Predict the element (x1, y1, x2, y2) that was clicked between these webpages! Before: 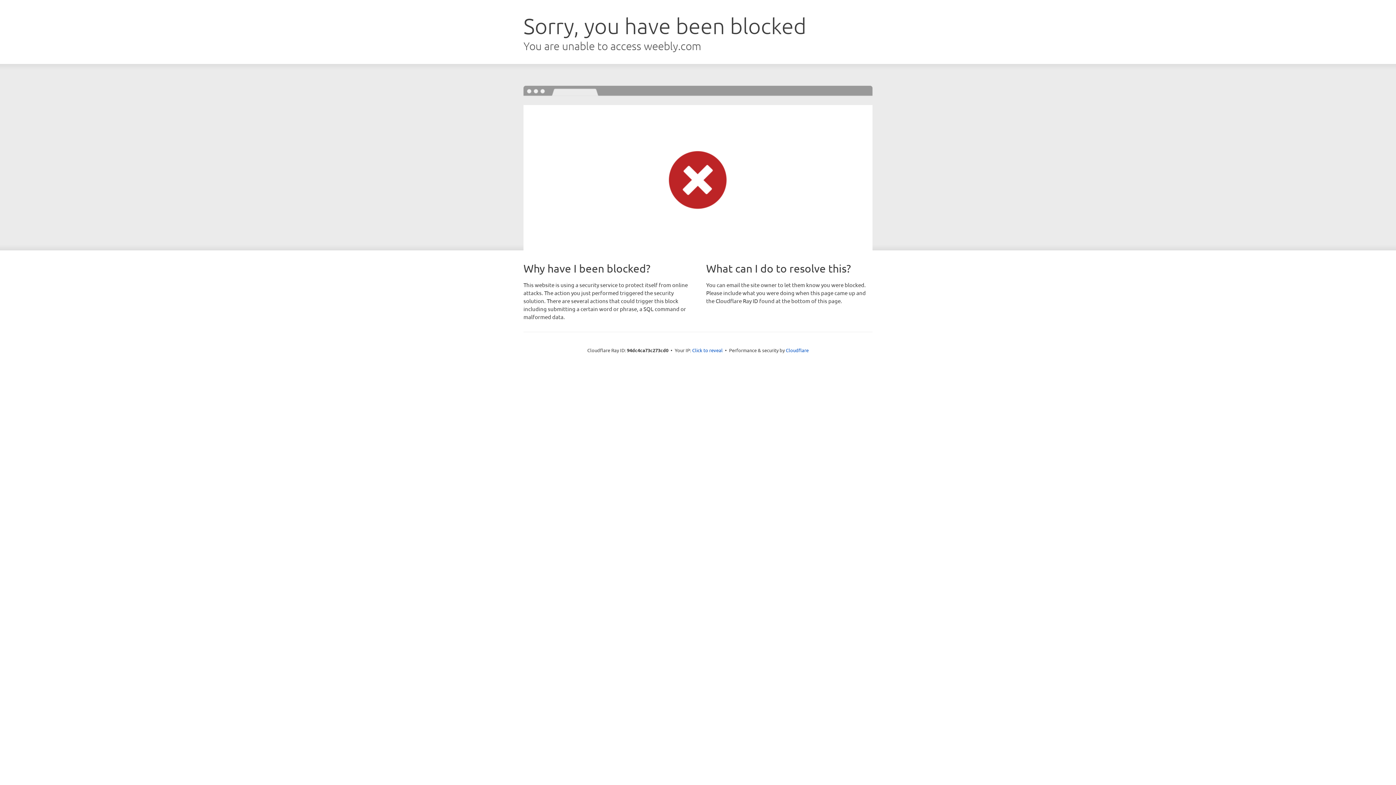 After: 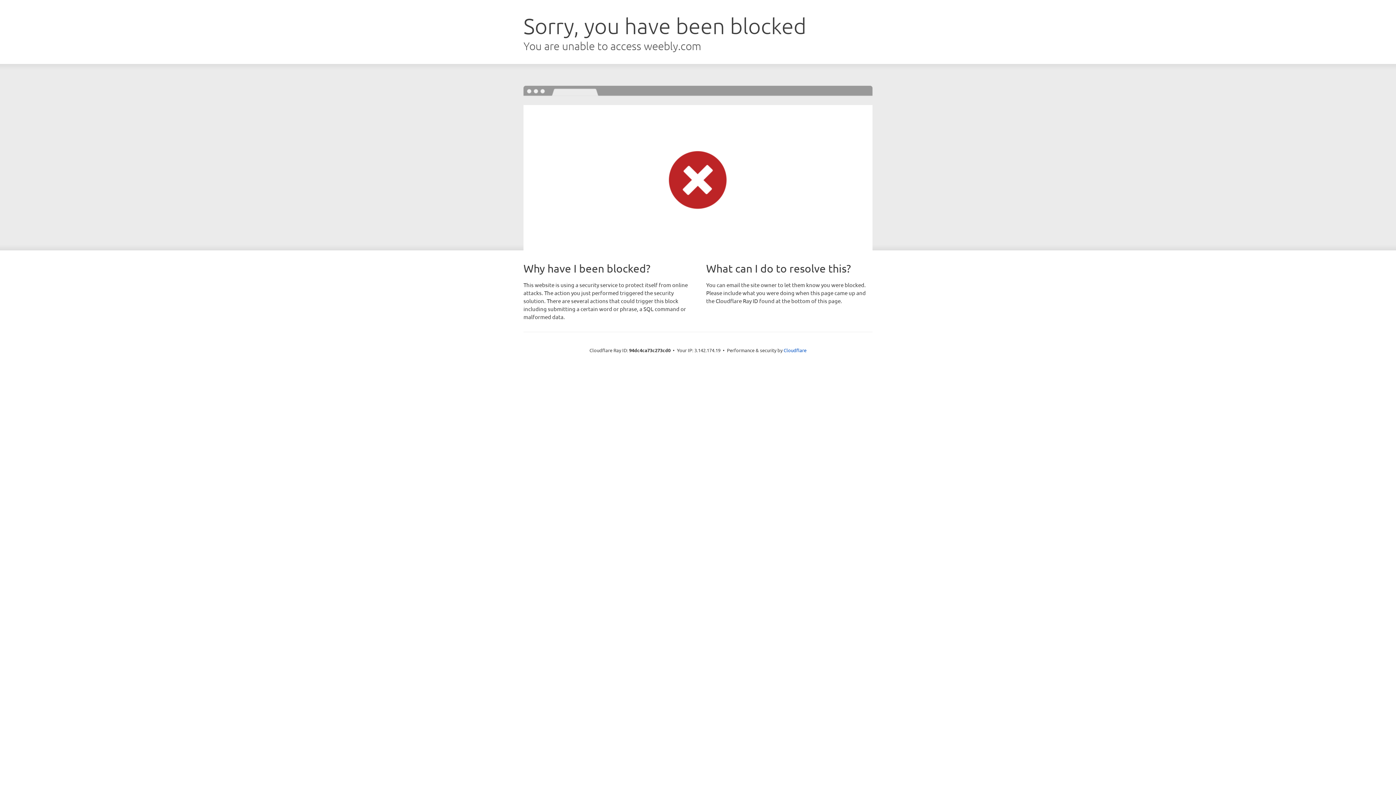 Action: bbox: (692, 346, 722, 353) label: Click to reveal